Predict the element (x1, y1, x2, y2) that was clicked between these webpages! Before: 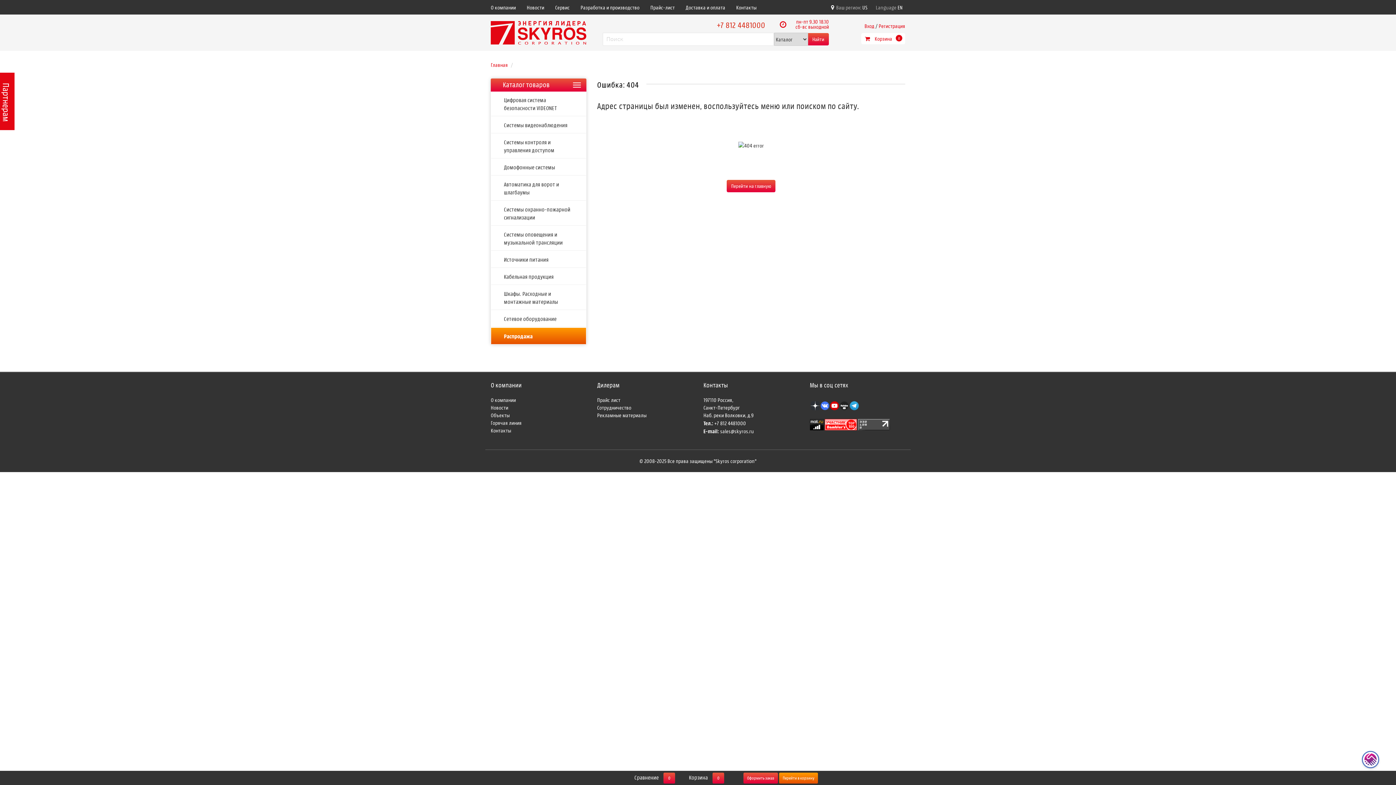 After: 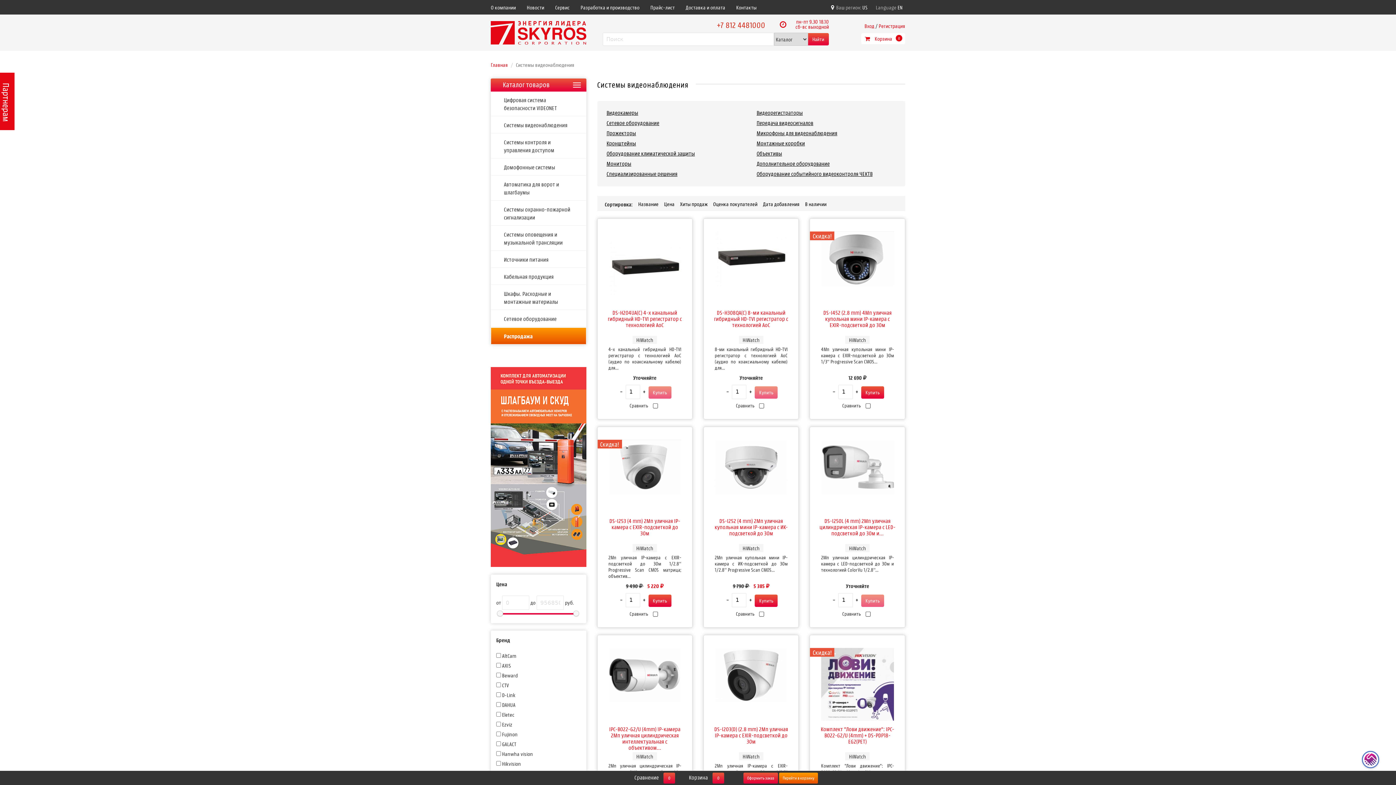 Action: label: Системы видеонаблюдения bbox: (491, 117, 586, 133)